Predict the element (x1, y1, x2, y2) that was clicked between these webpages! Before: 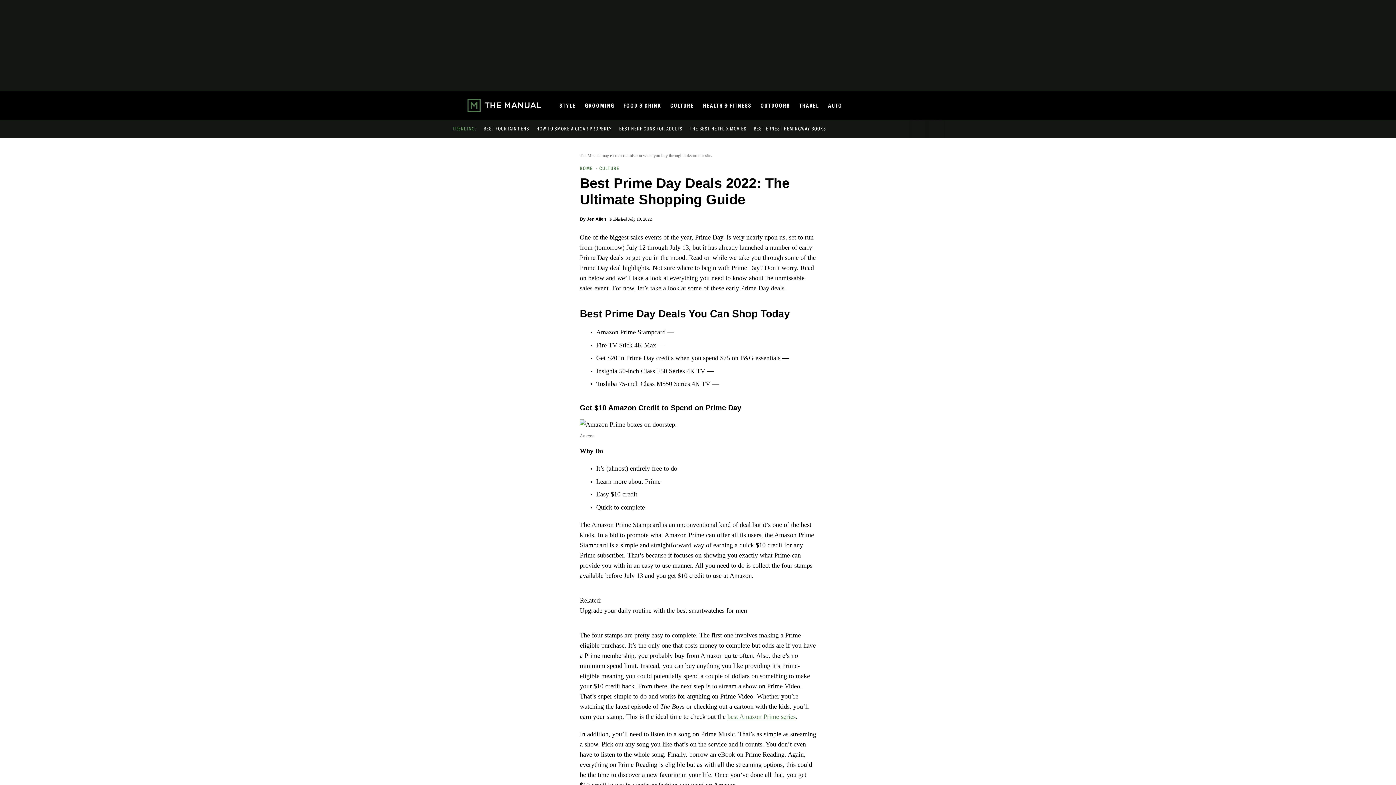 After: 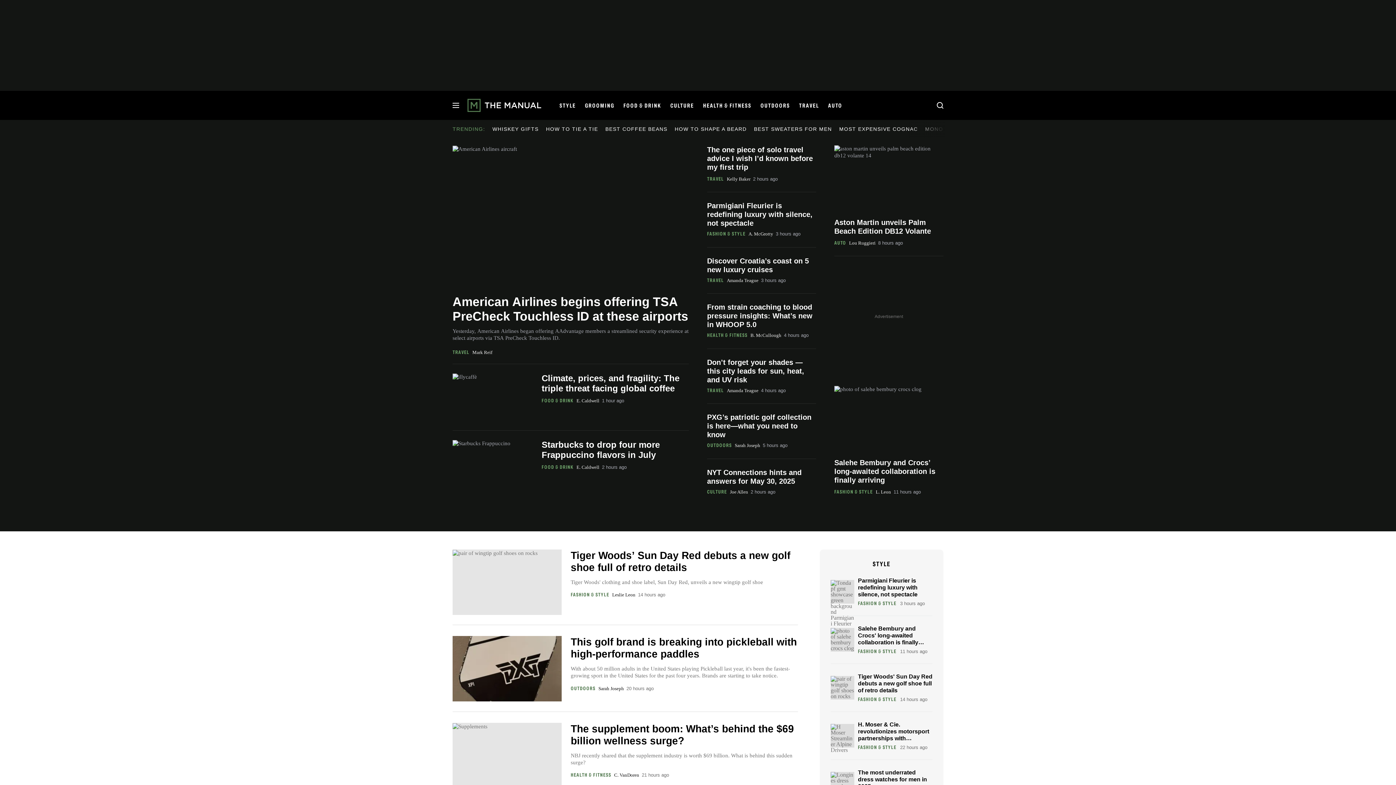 Action: bbox: (467, 98, 541, 119) label: THE MANUAL